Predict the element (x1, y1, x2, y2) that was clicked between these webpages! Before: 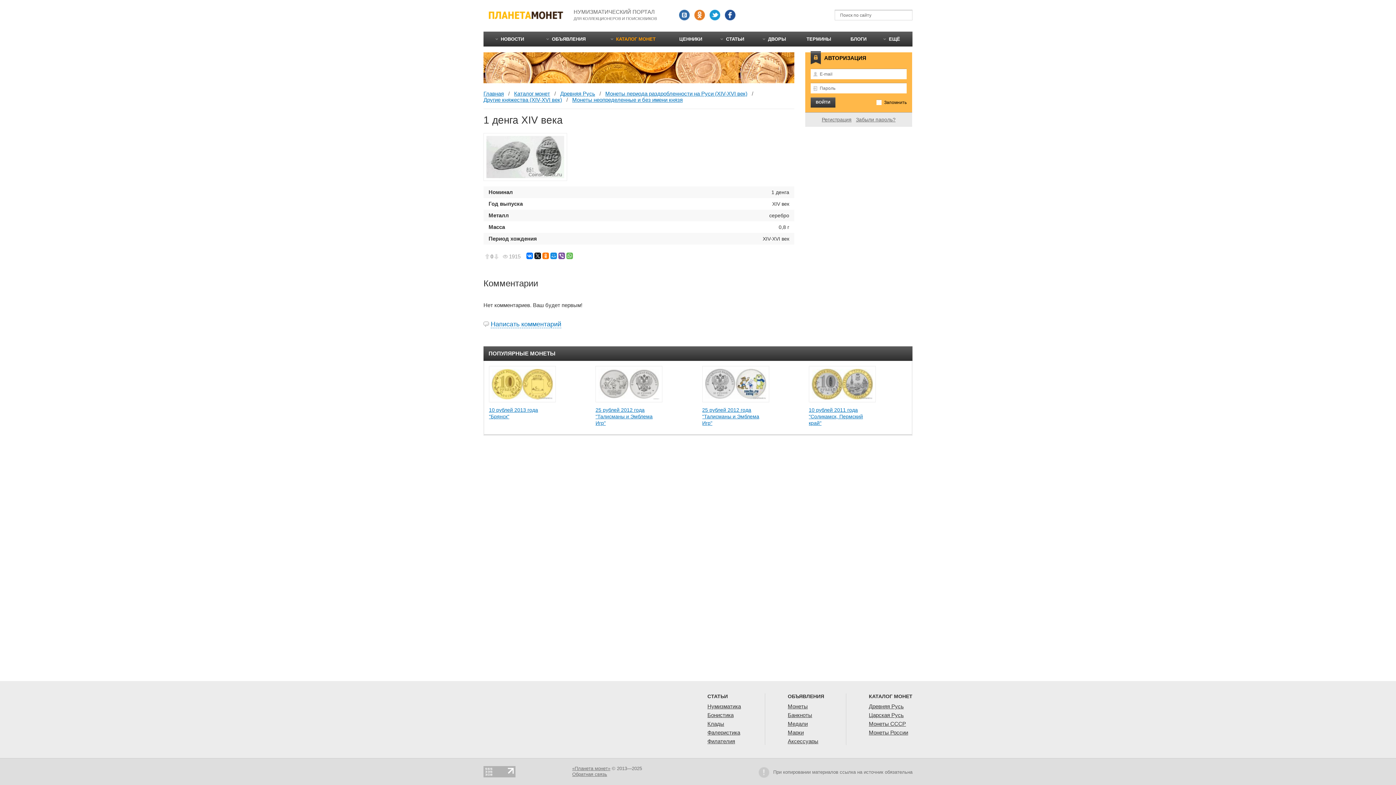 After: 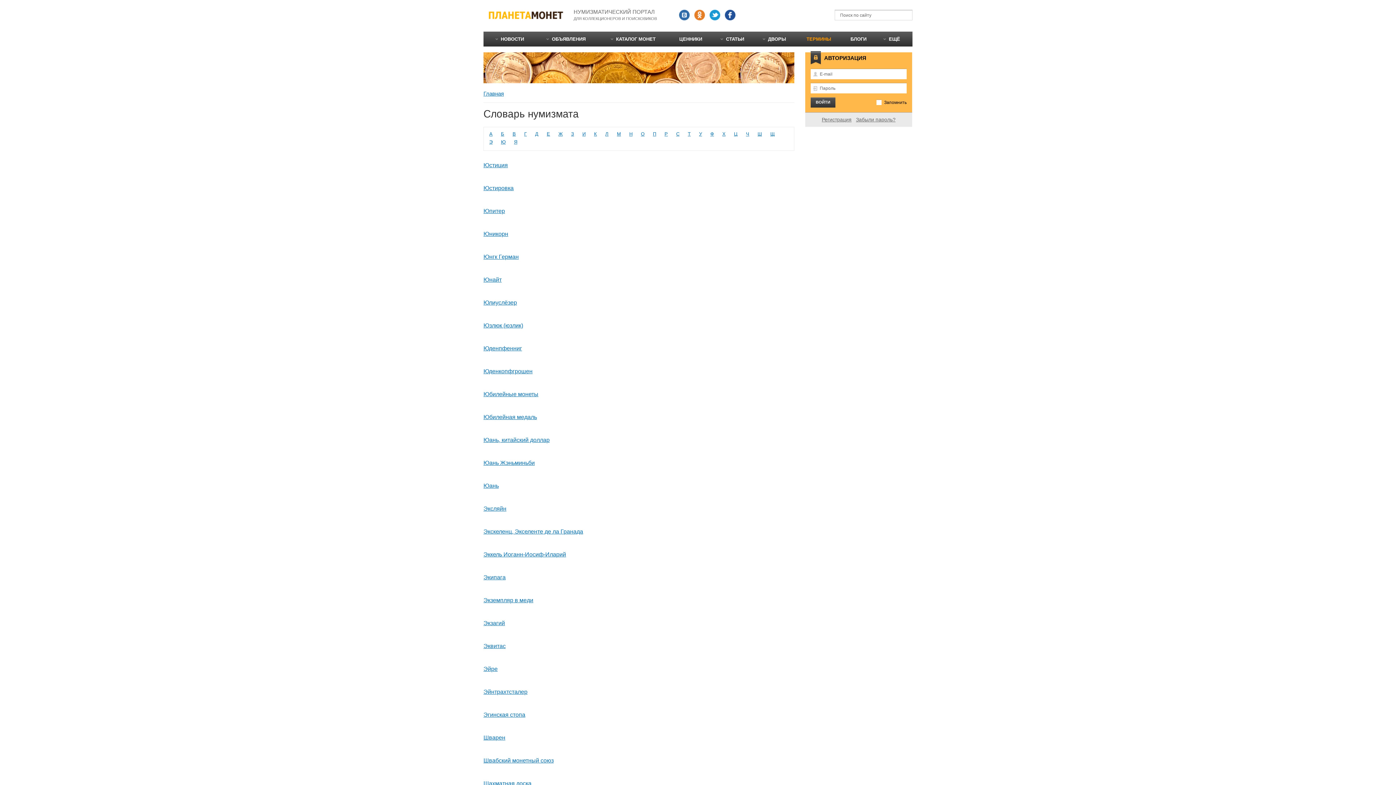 Action: label: ТЕРМИНЫ bbox: (796, 31, 841, 46)